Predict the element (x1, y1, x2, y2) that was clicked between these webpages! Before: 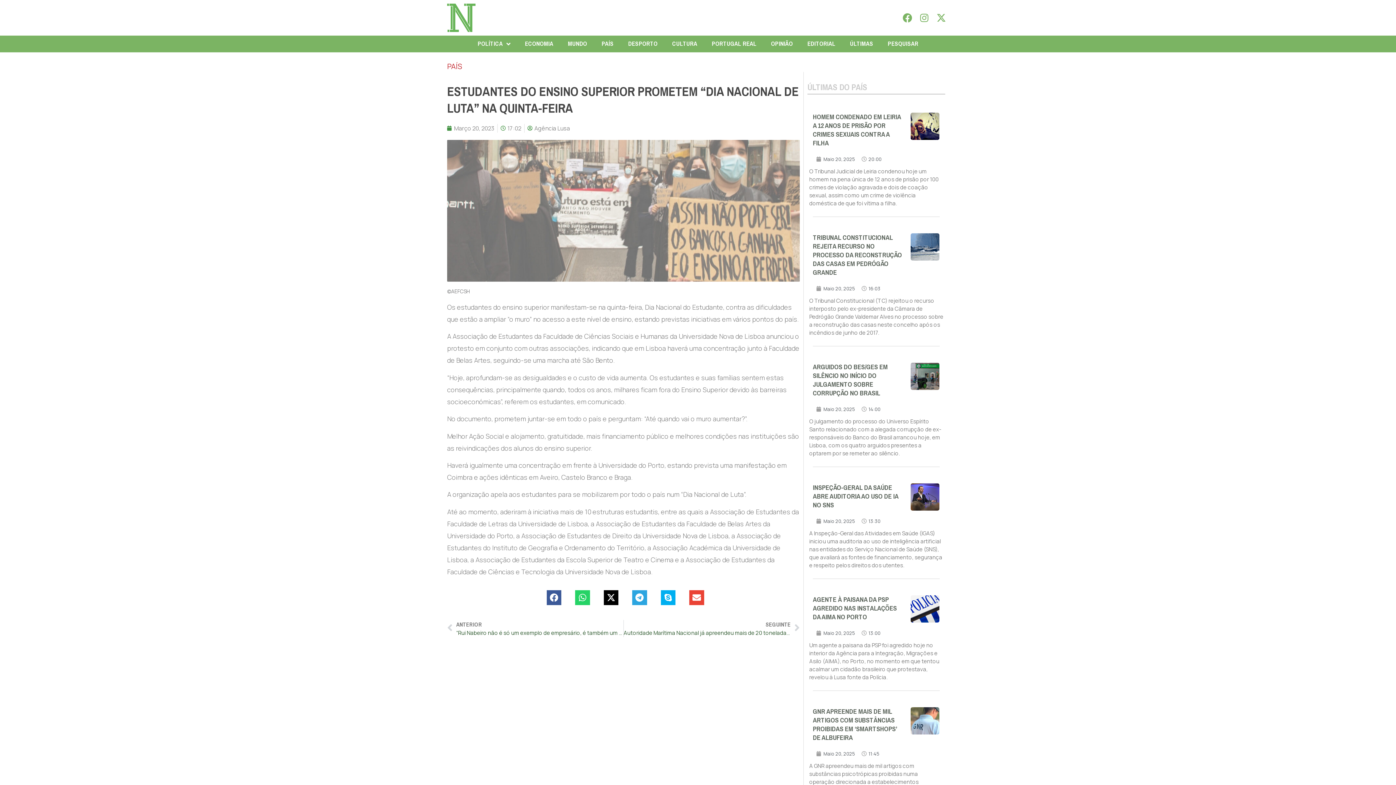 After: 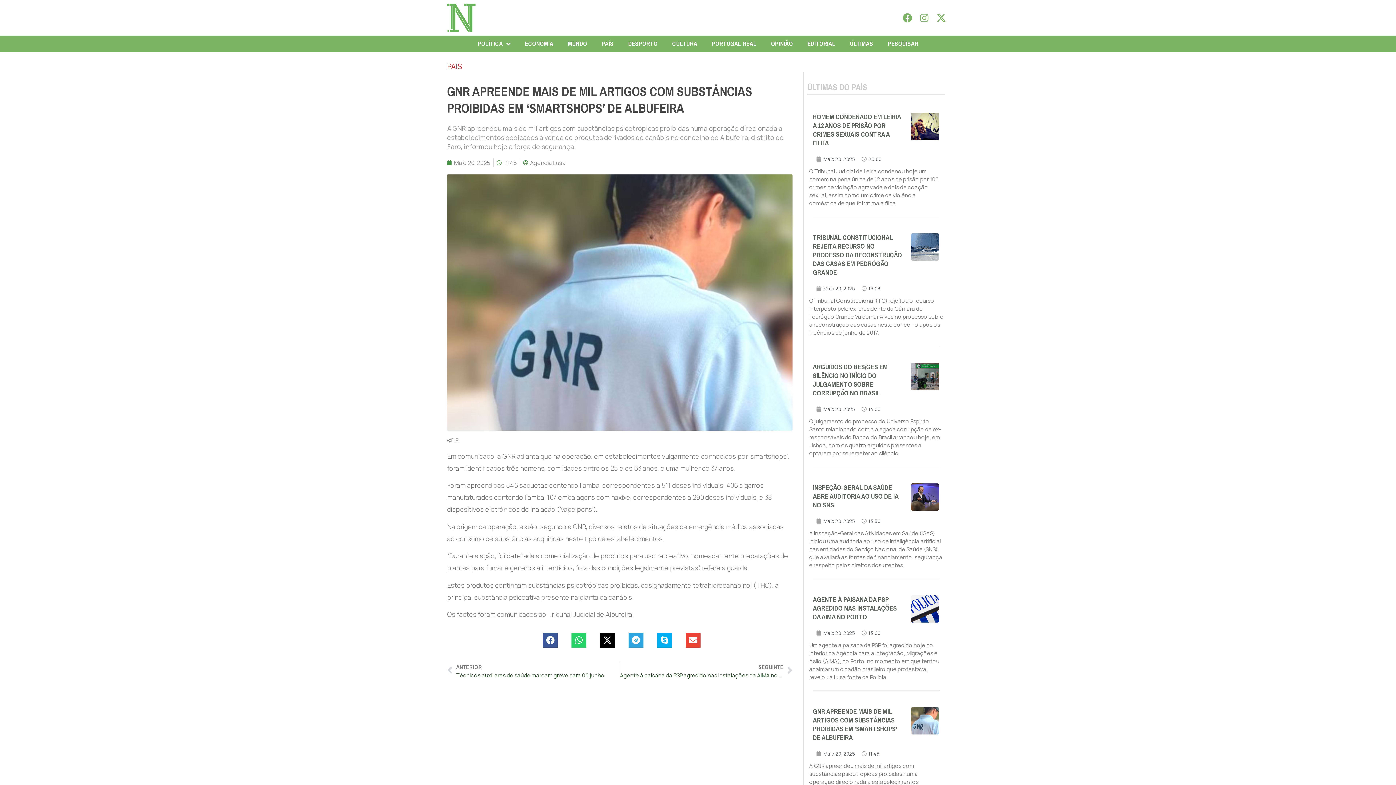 Action: bbox: (813, 705, 897, 744) label: GNR APREENDE MAIS DE MIL ARTIGOS COM SUBSTÂNCIAS PROIBIDAS EM ‘SMARTSHOPS’ DE ALBUFEIRA